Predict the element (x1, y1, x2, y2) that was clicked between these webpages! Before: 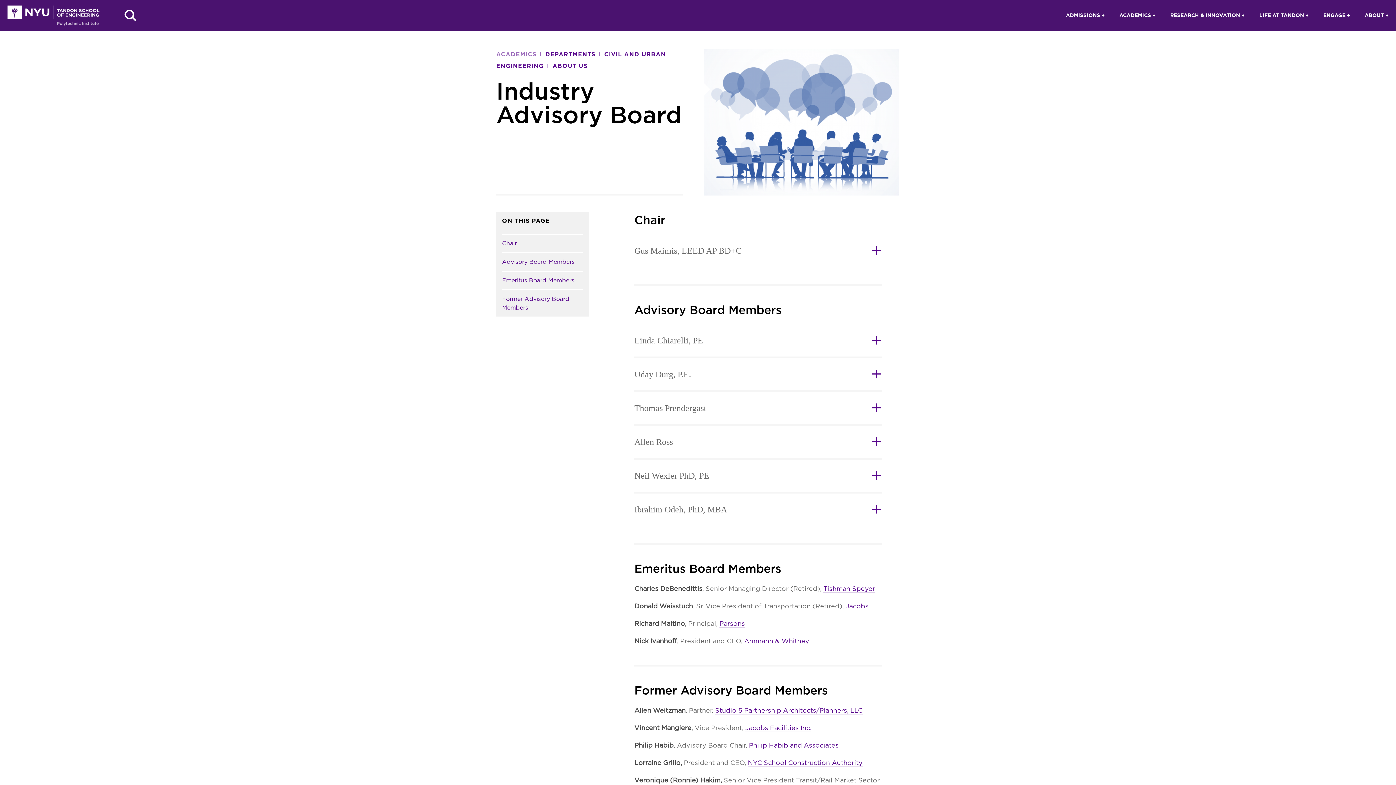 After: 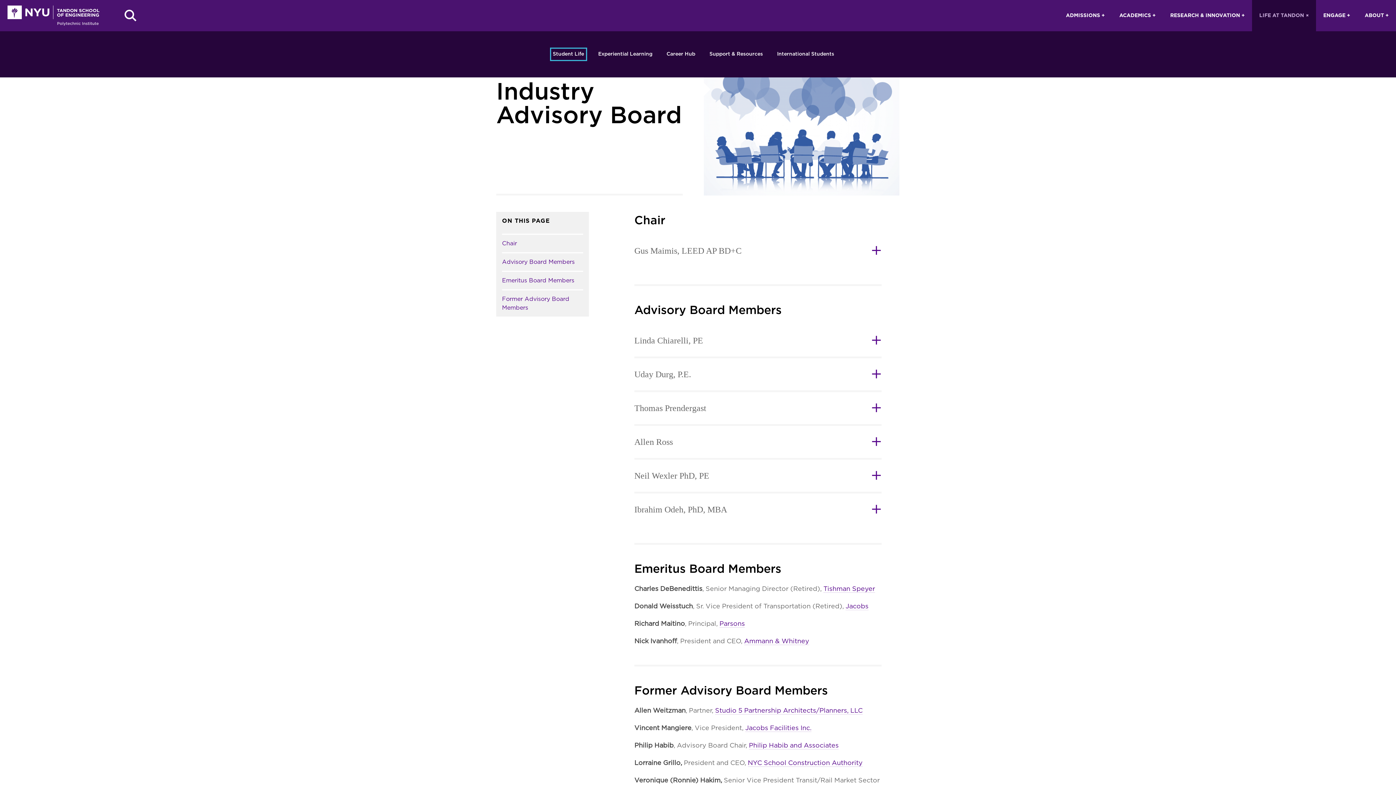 Action: label: Life at Tandon bbox: (1252, 0, 1316, 31)